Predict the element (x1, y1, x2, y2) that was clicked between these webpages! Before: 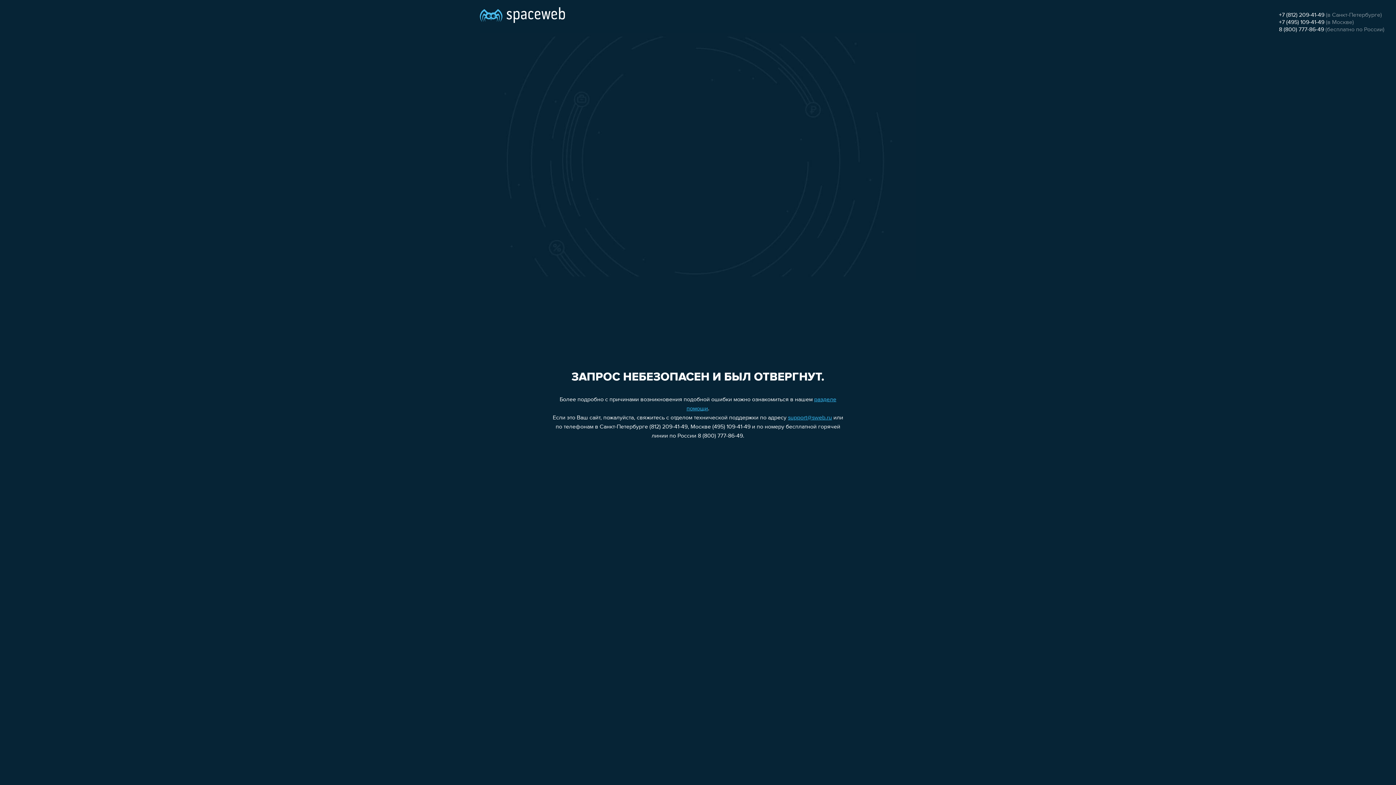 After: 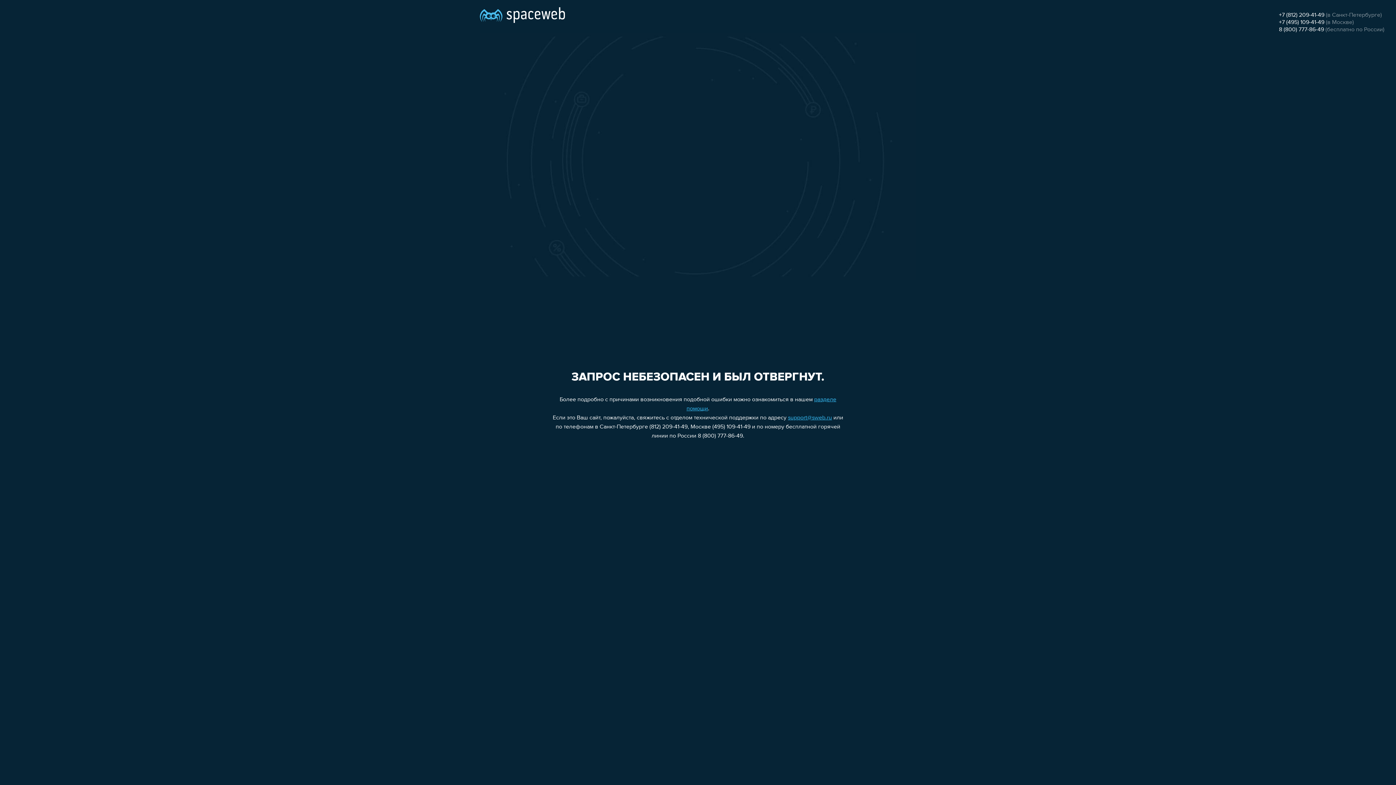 Action: label: +7 (812) 209-41-49 bbox: (1279, 12, 1324, 18)